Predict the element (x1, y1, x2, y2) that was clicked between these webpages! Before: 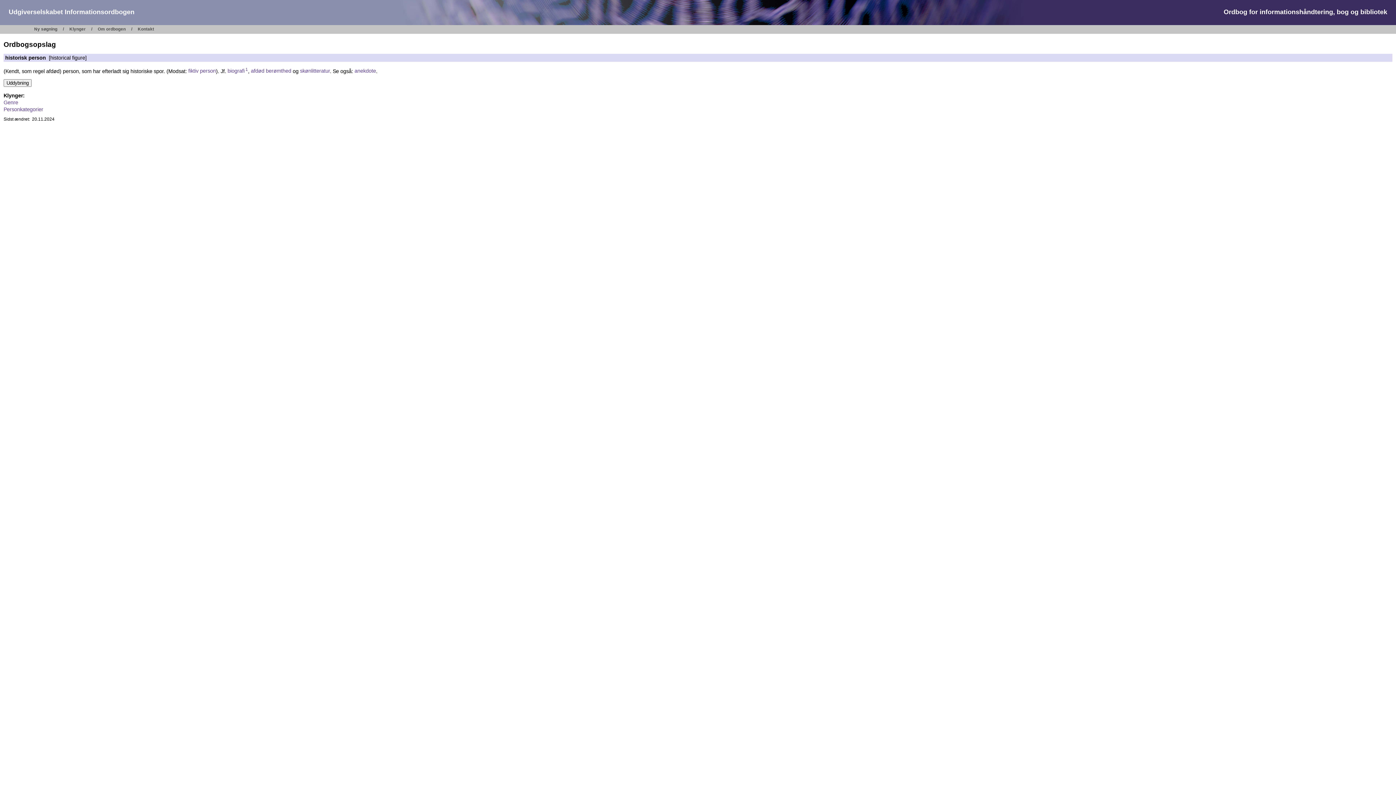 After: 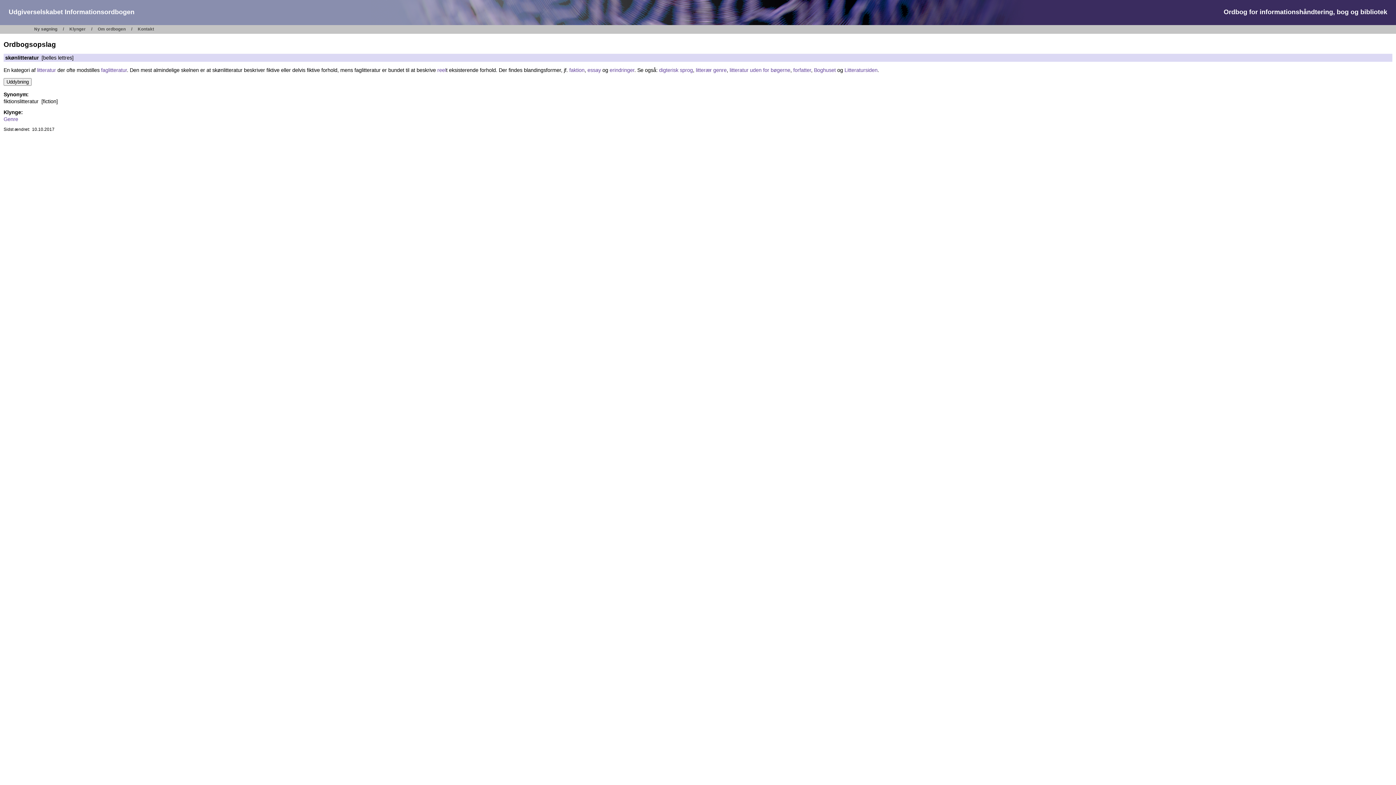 Action: label: skønlitteratur bbox: (300, 68, 329, 74)